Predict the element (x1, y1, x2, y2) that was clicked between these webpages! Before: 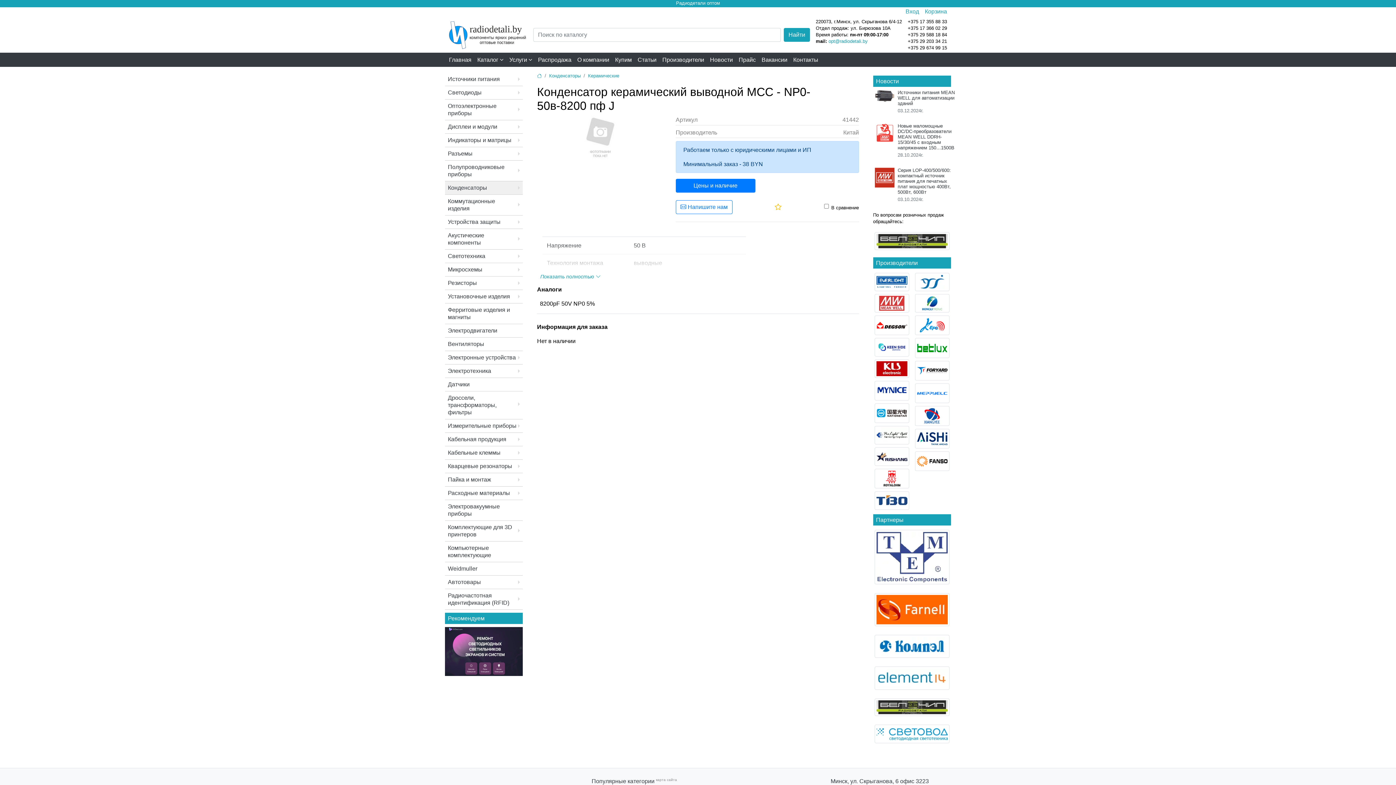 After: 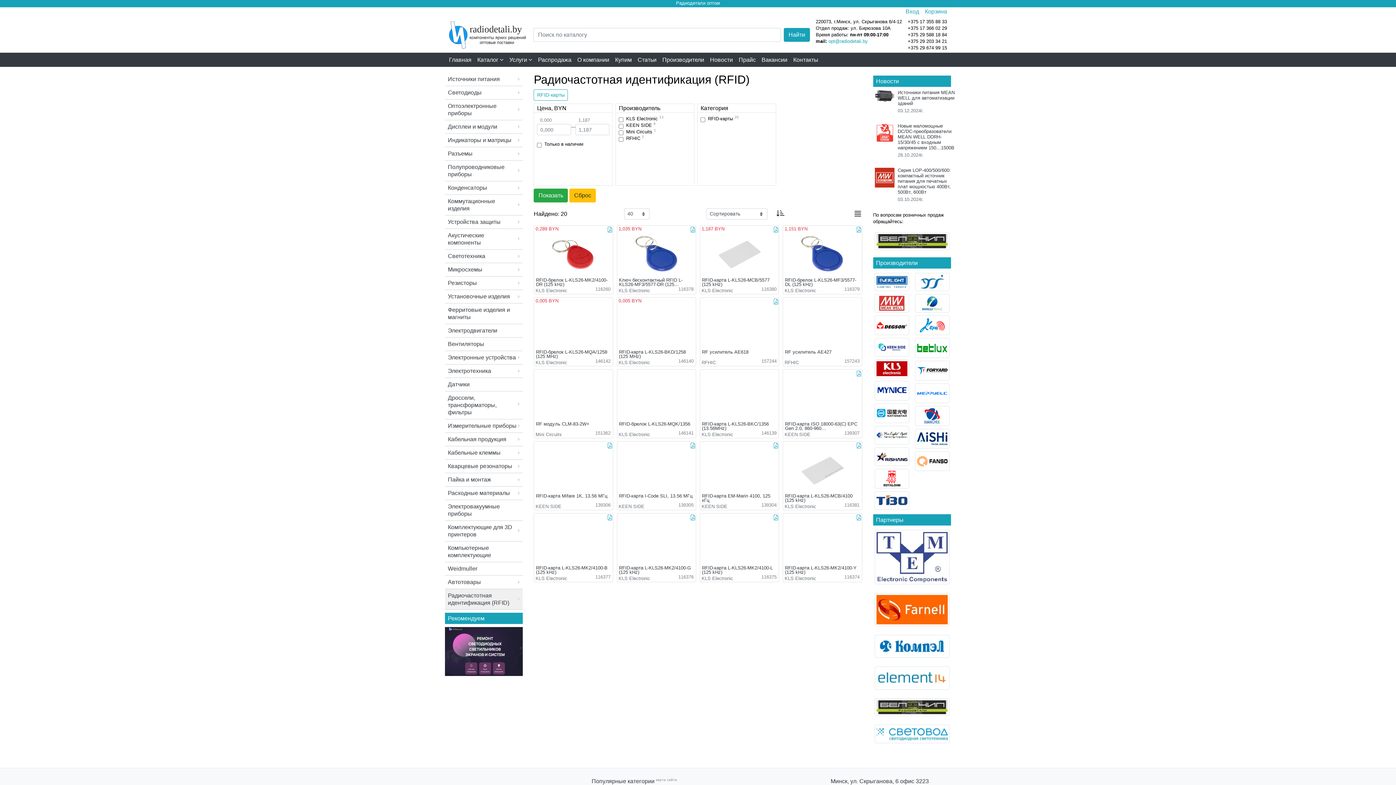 Action: label: Радиочастотная идентификация (RFID) bbox: (445, 589, 522, 610)